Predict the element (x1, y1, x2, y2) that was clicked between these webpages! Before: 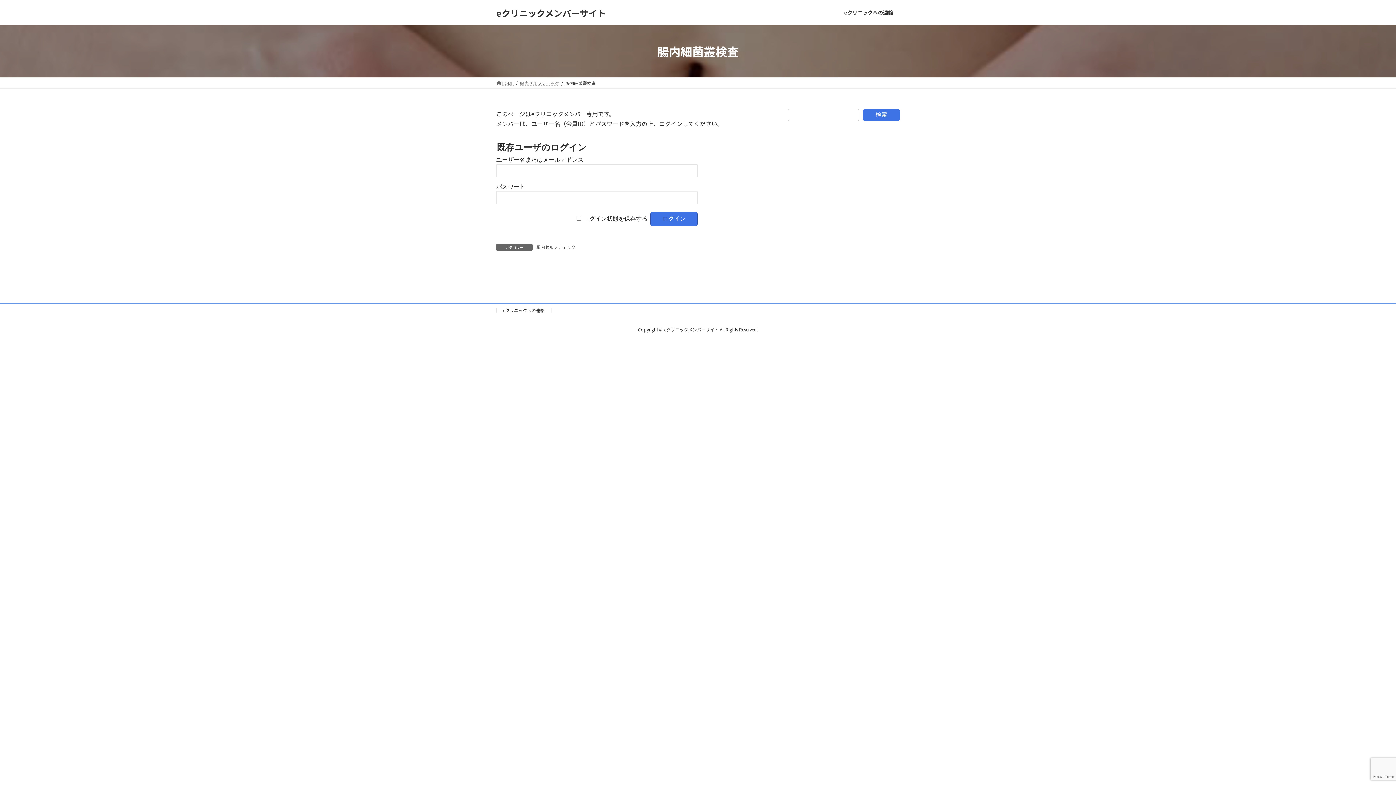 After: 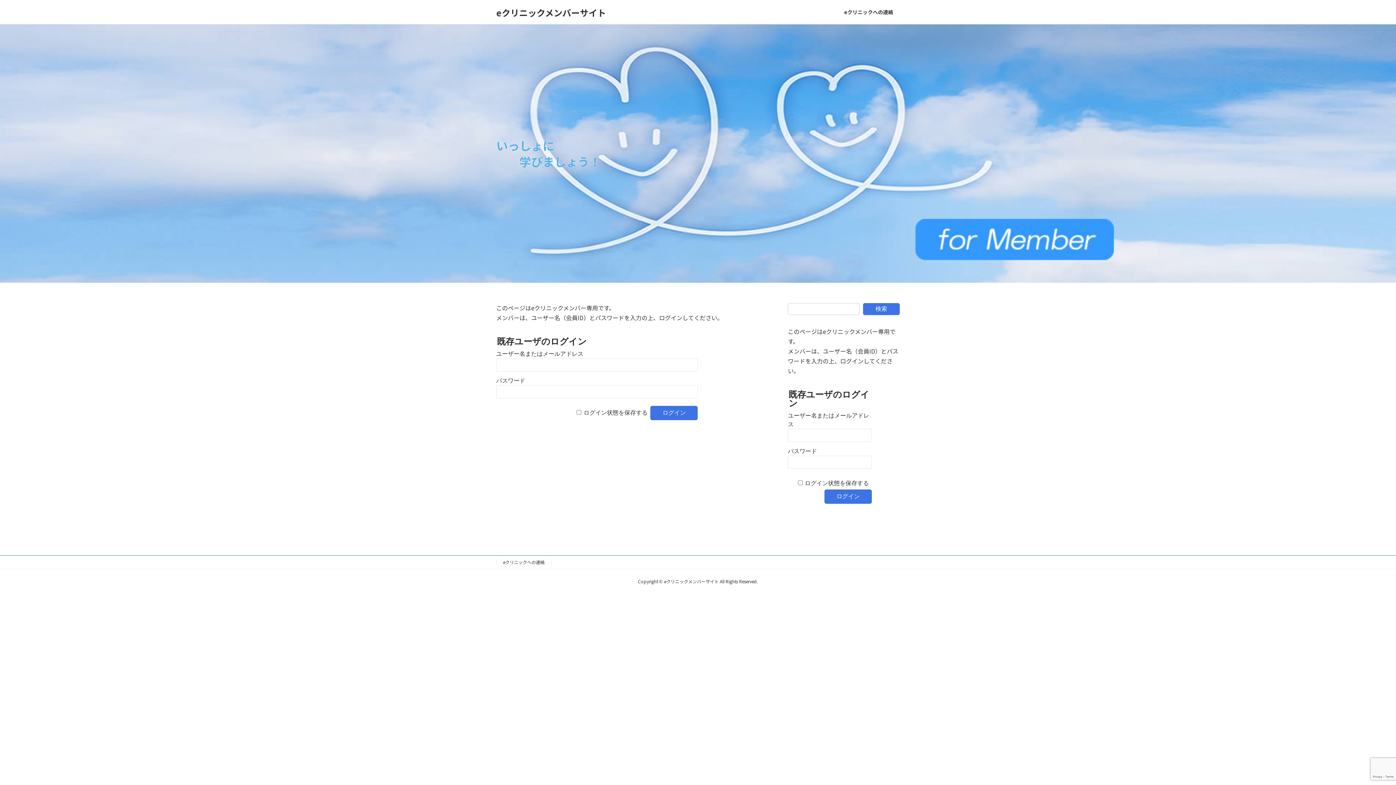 Action: bbox: (496, 79, 513, 86) label: HOME